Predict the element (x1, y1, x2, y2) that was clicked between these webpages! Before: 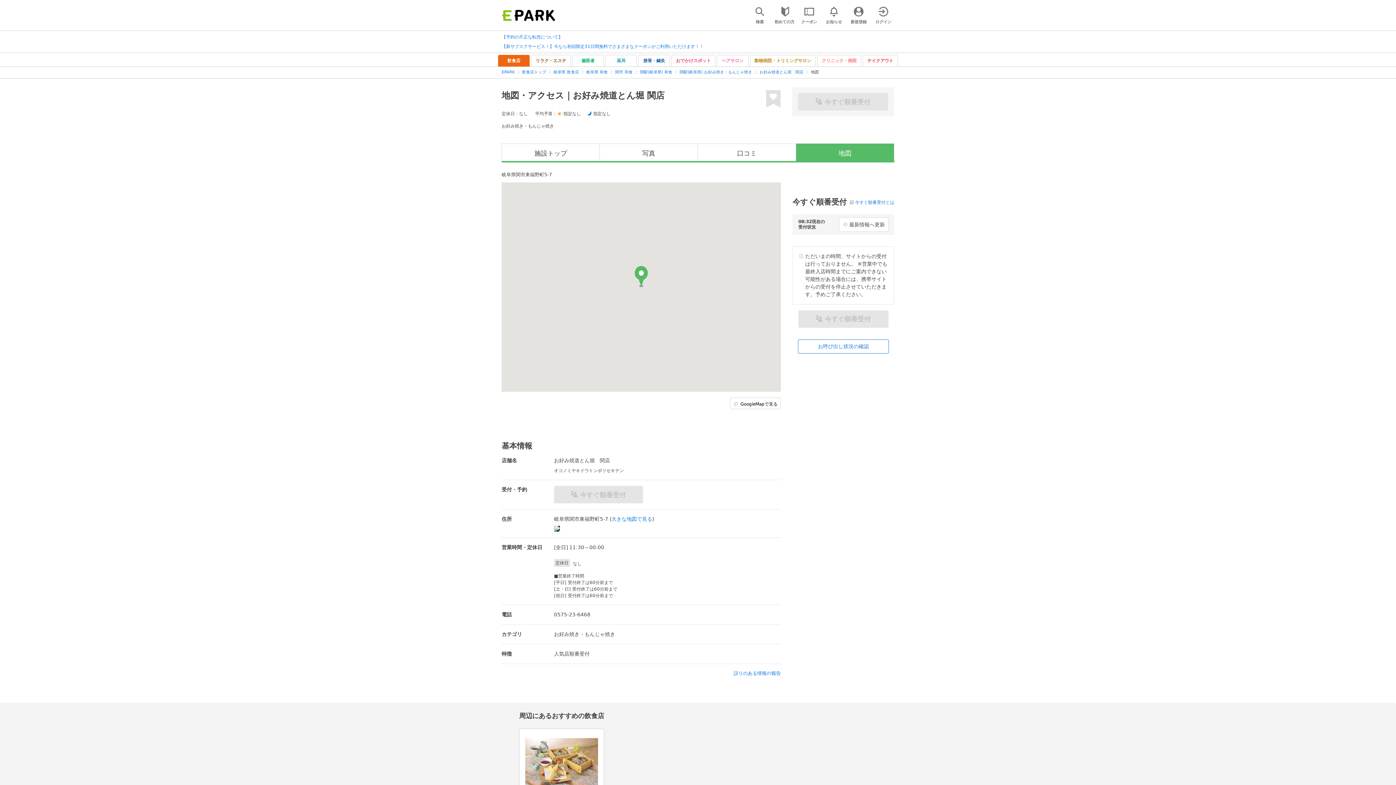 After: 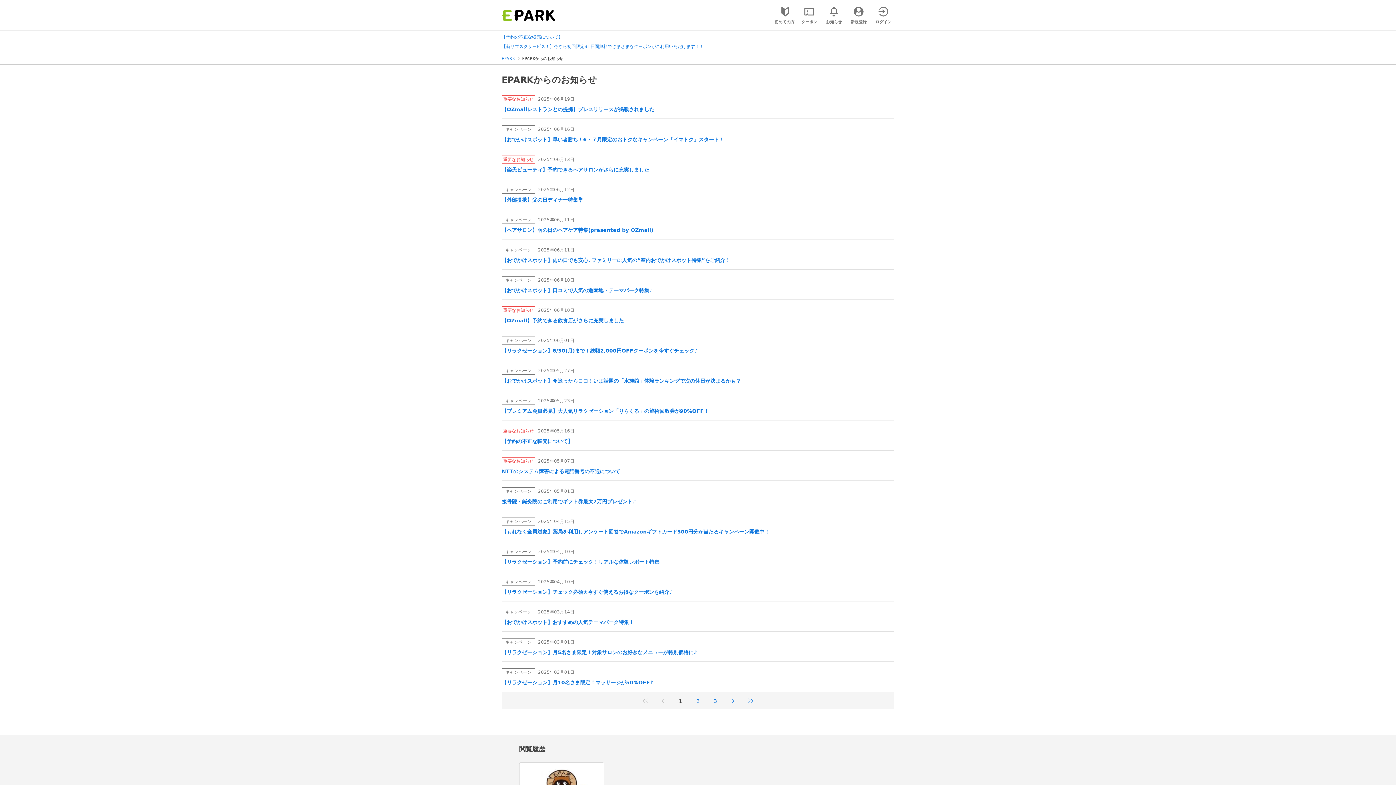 Action: label: お知らせ bbox: (823, 5, 845, 24)